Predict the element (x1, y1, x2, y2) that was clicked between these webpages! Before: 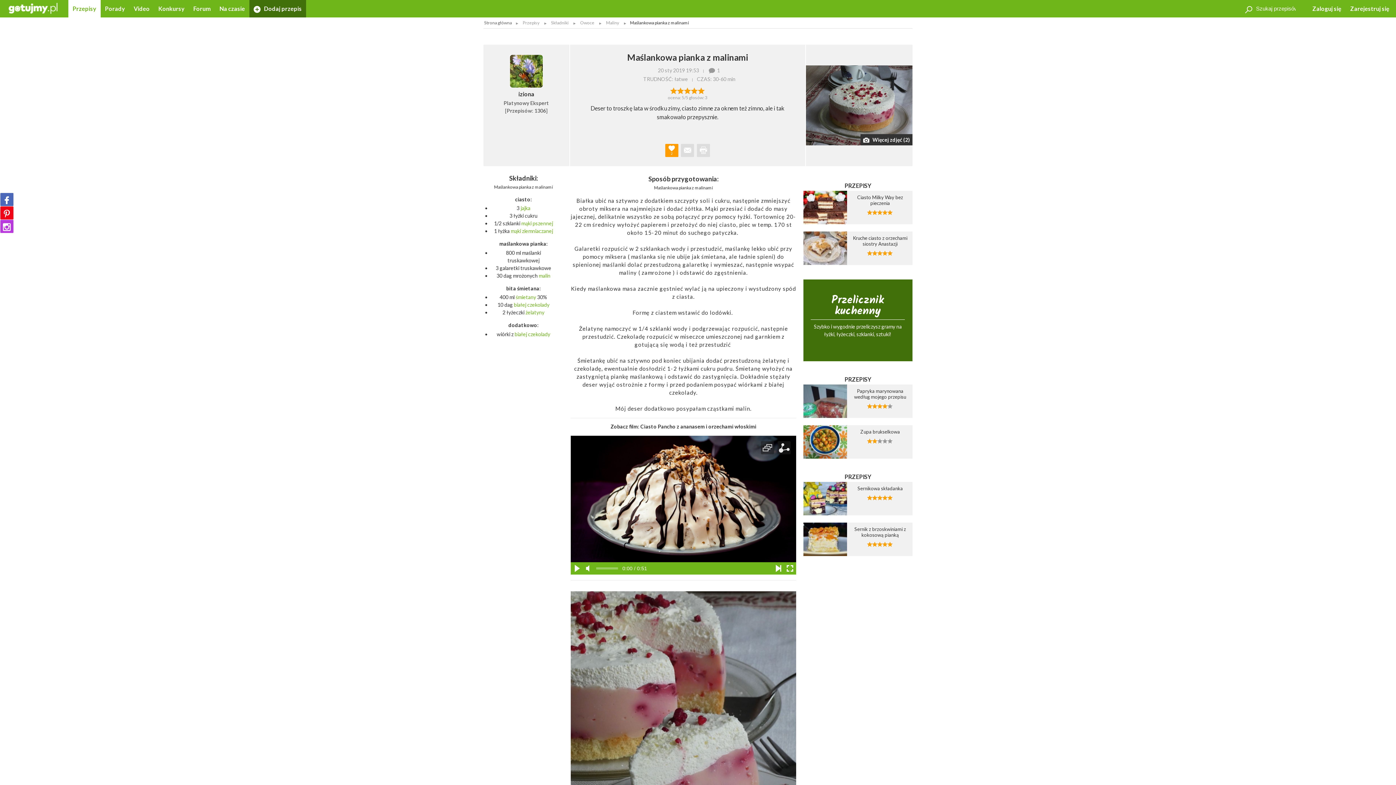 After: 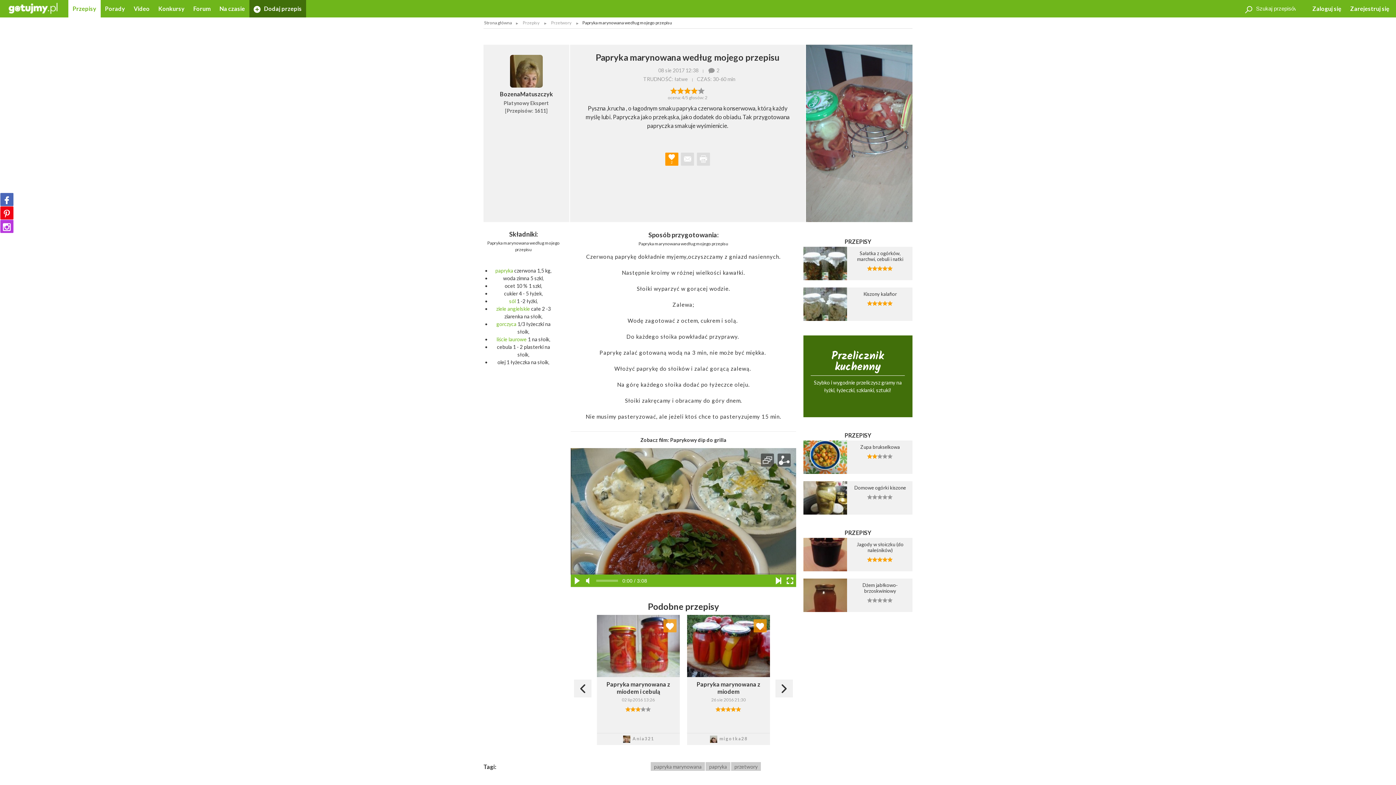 Action: label: Papryka marynowana według mojego przepisu bbox: (803, 384, 912, 418)